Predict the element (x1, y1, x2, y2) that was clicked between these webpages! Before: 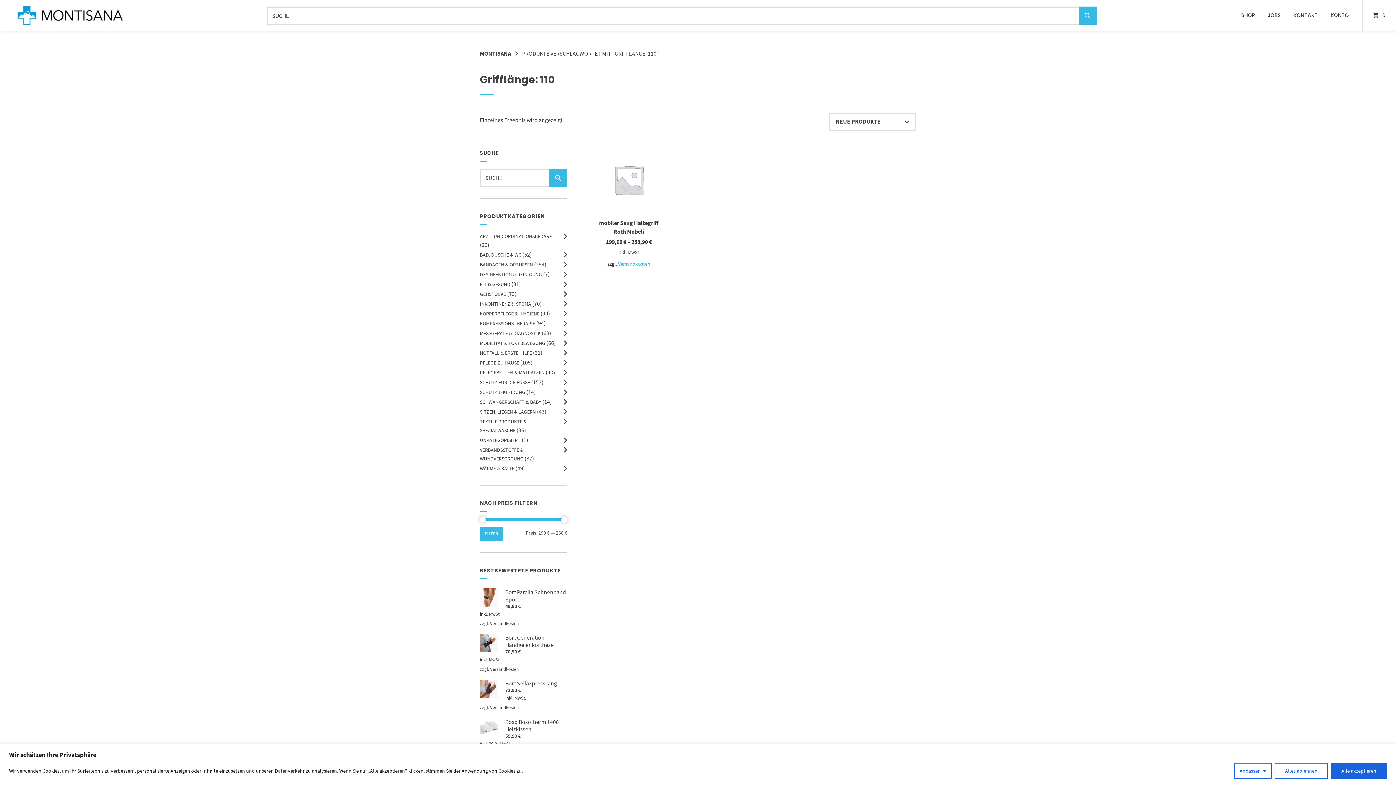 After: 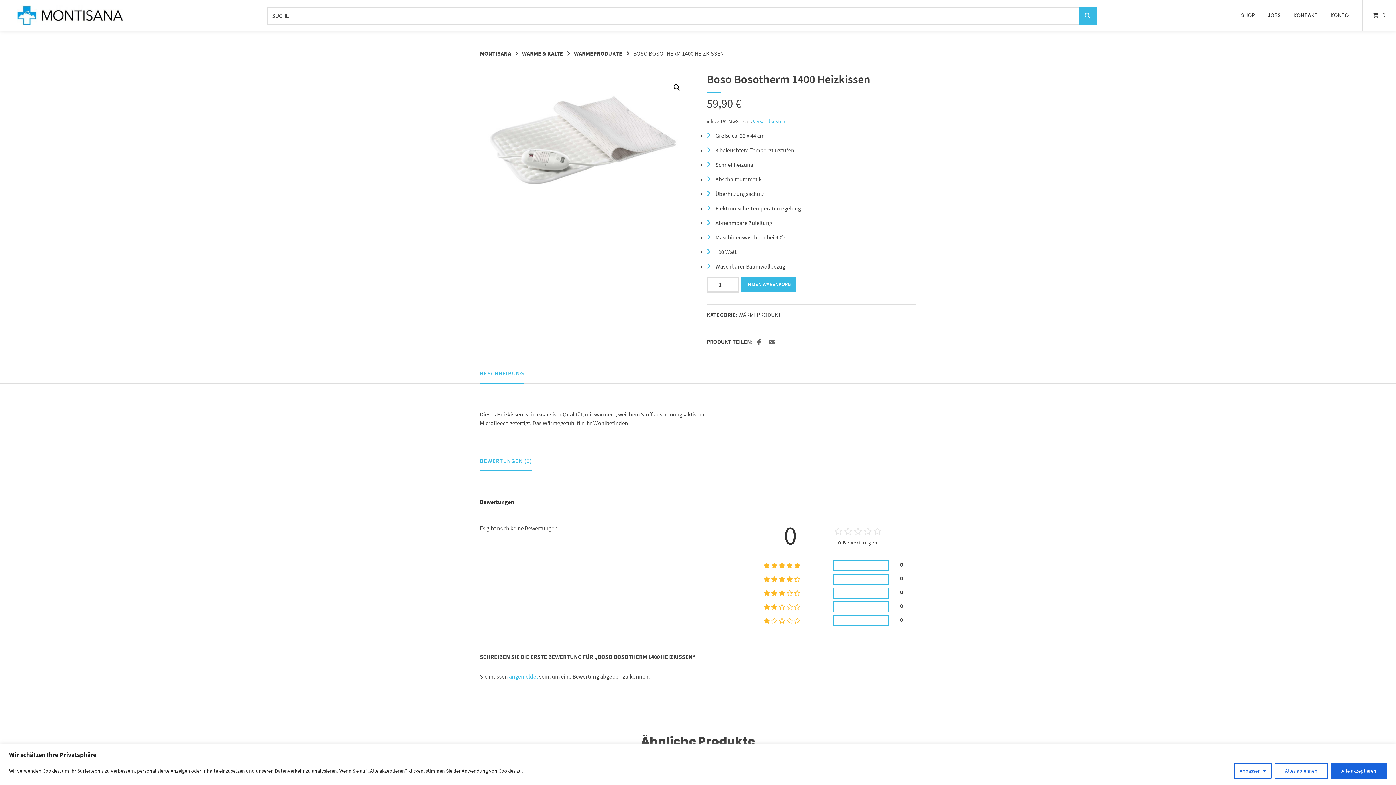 Action: bbox: (480, 718, 567, 732) label: Boso Bosotherm 1400 Heizkissen